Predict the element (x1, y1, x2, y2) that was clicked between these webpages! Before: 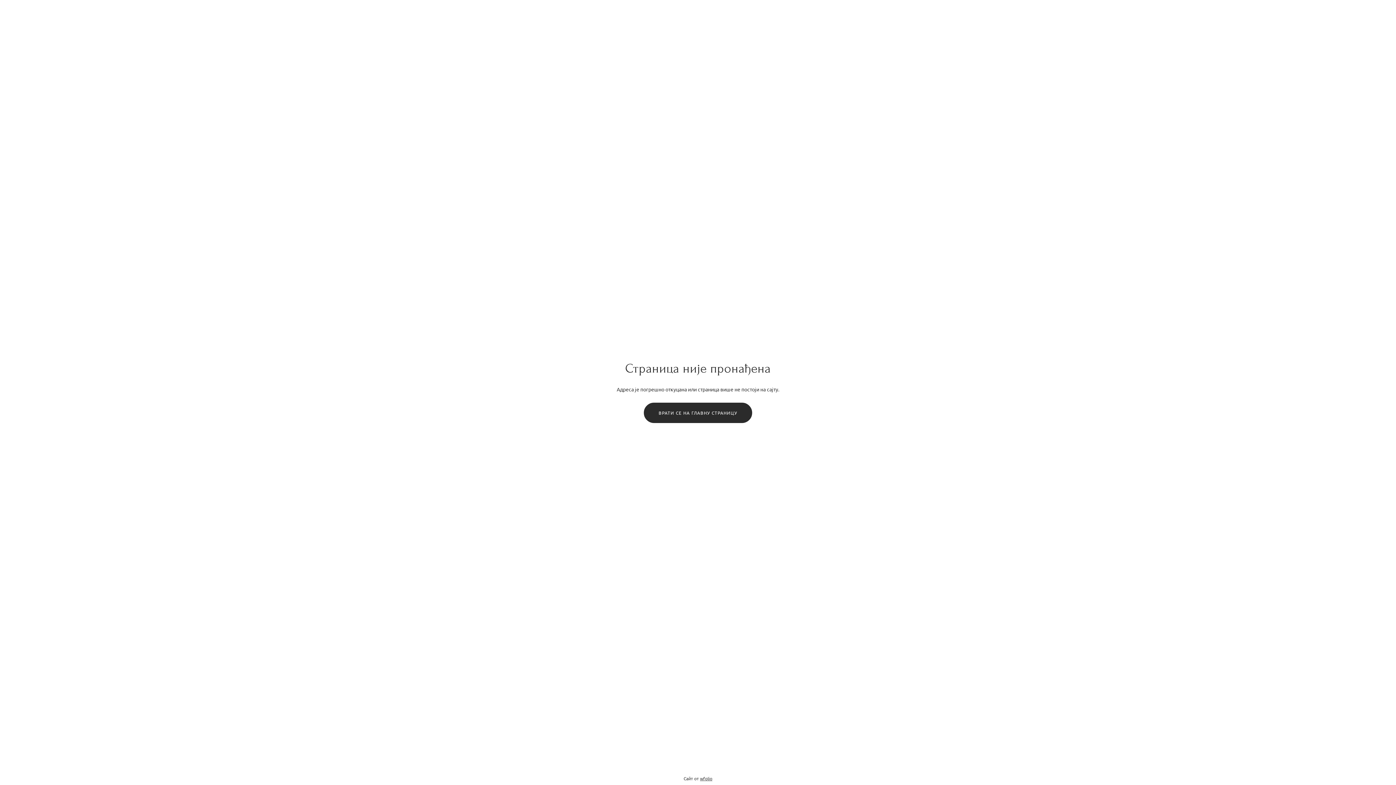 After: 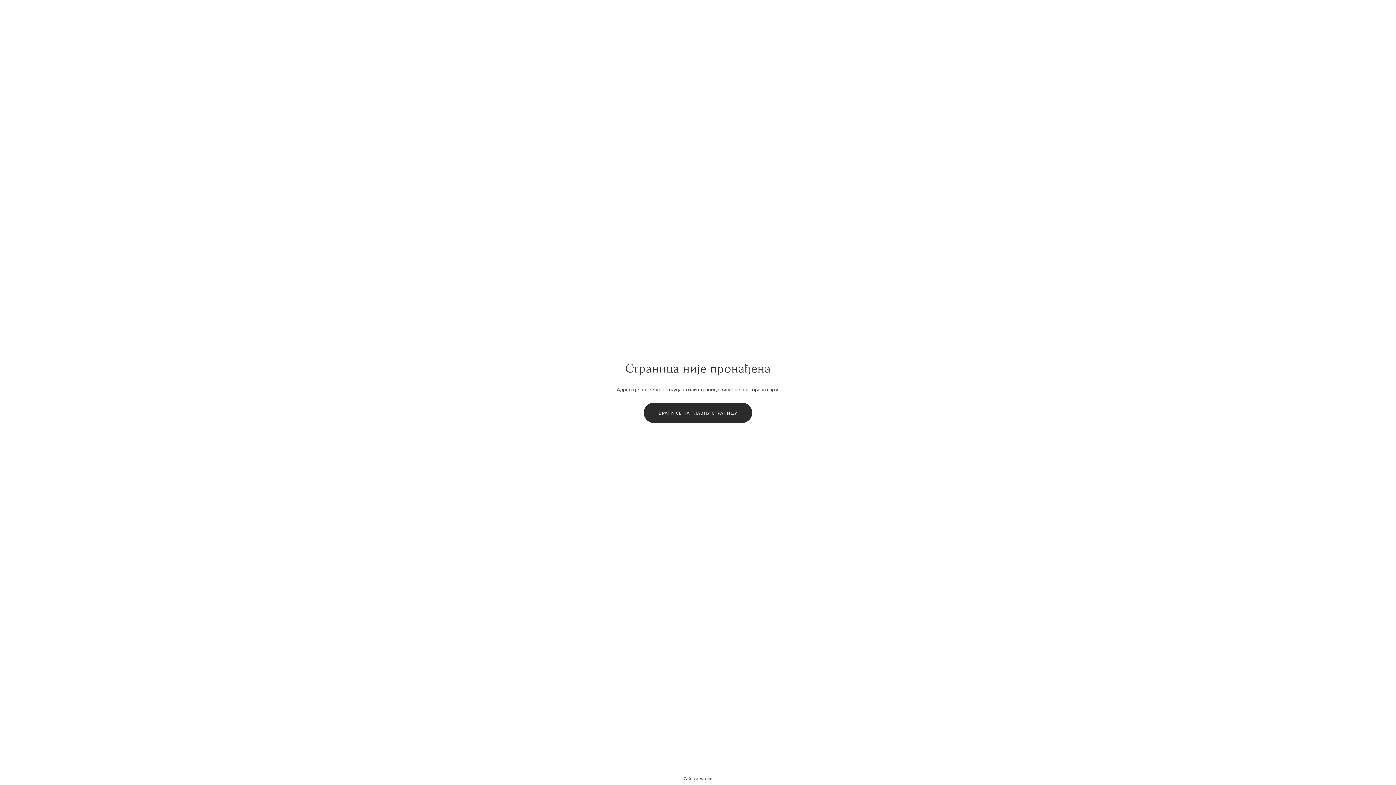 Action: label: wfolio bbox: (700, 776, 712, 781)